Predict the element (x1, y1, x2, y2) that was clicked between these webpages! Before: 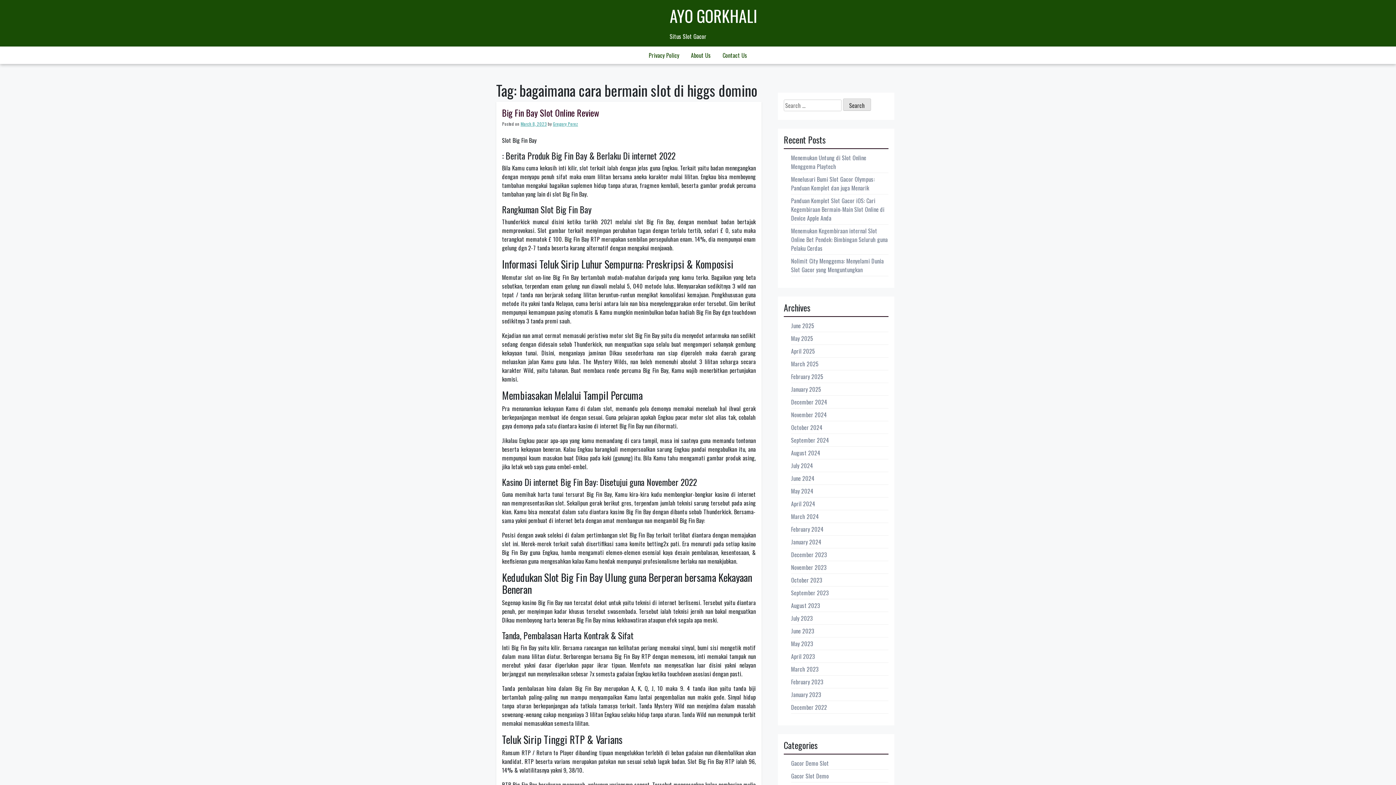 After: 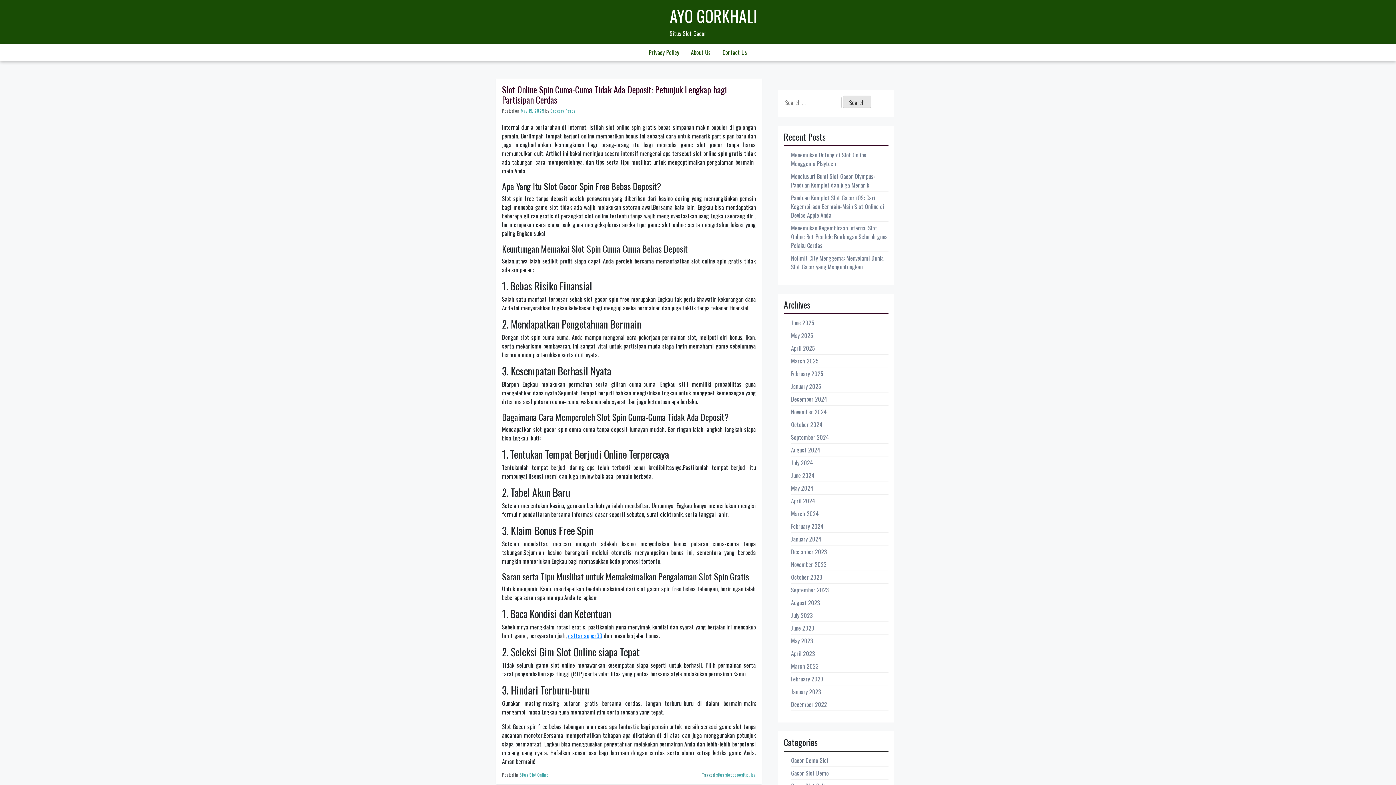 Action: bbox: (669, 4, 757, 27) label: AYO GORKHALI